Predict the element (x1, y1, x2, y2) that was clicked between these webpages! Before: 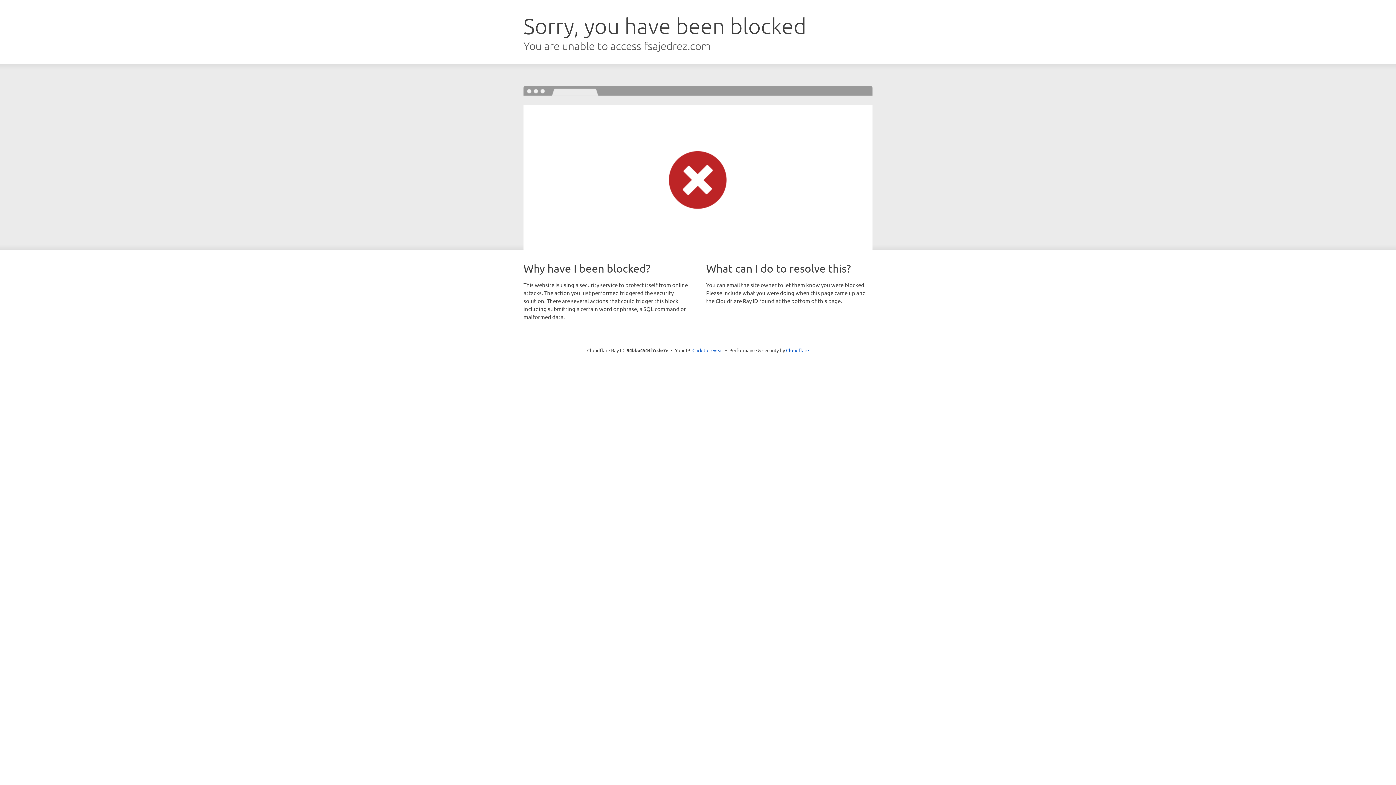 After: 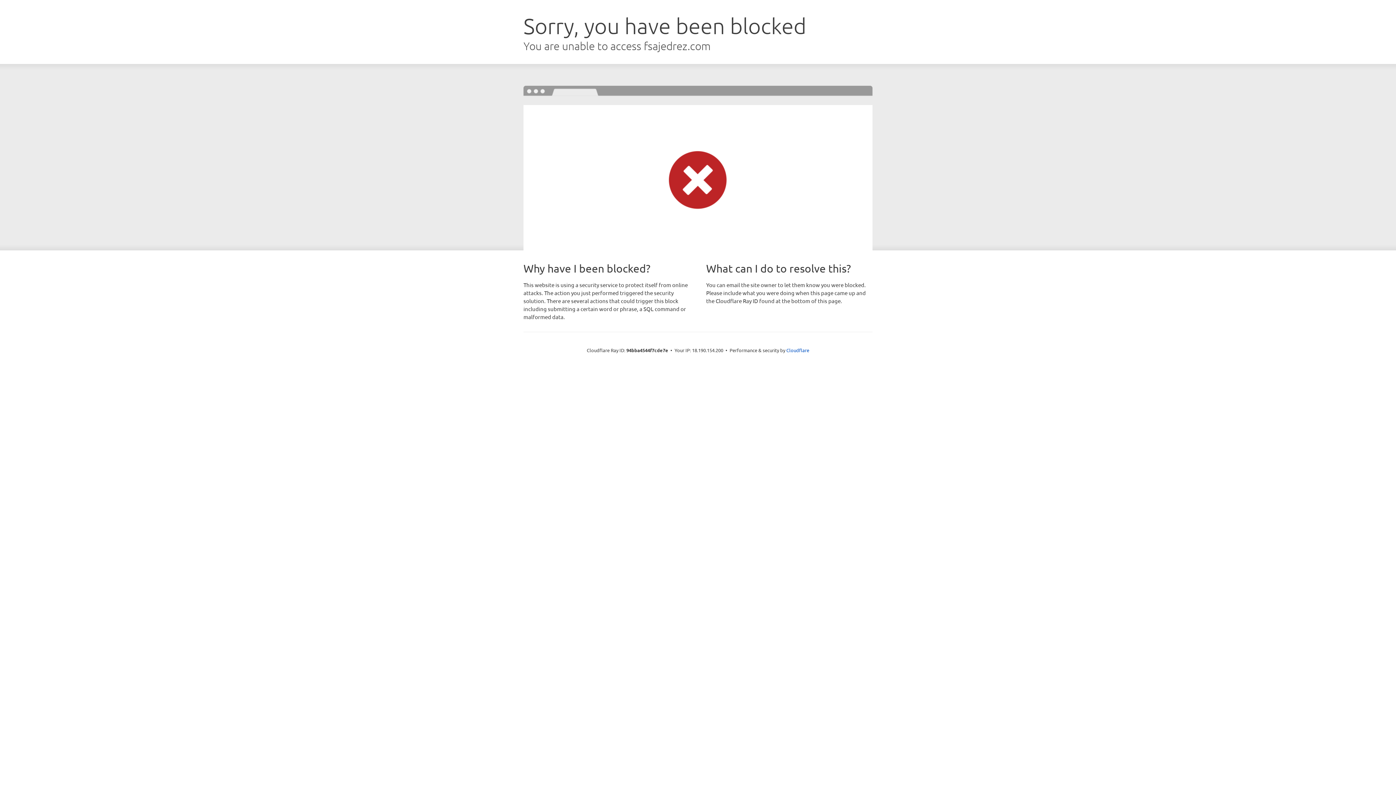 Action: label: Click to reveal bbox: (692, 346, 723, 353)